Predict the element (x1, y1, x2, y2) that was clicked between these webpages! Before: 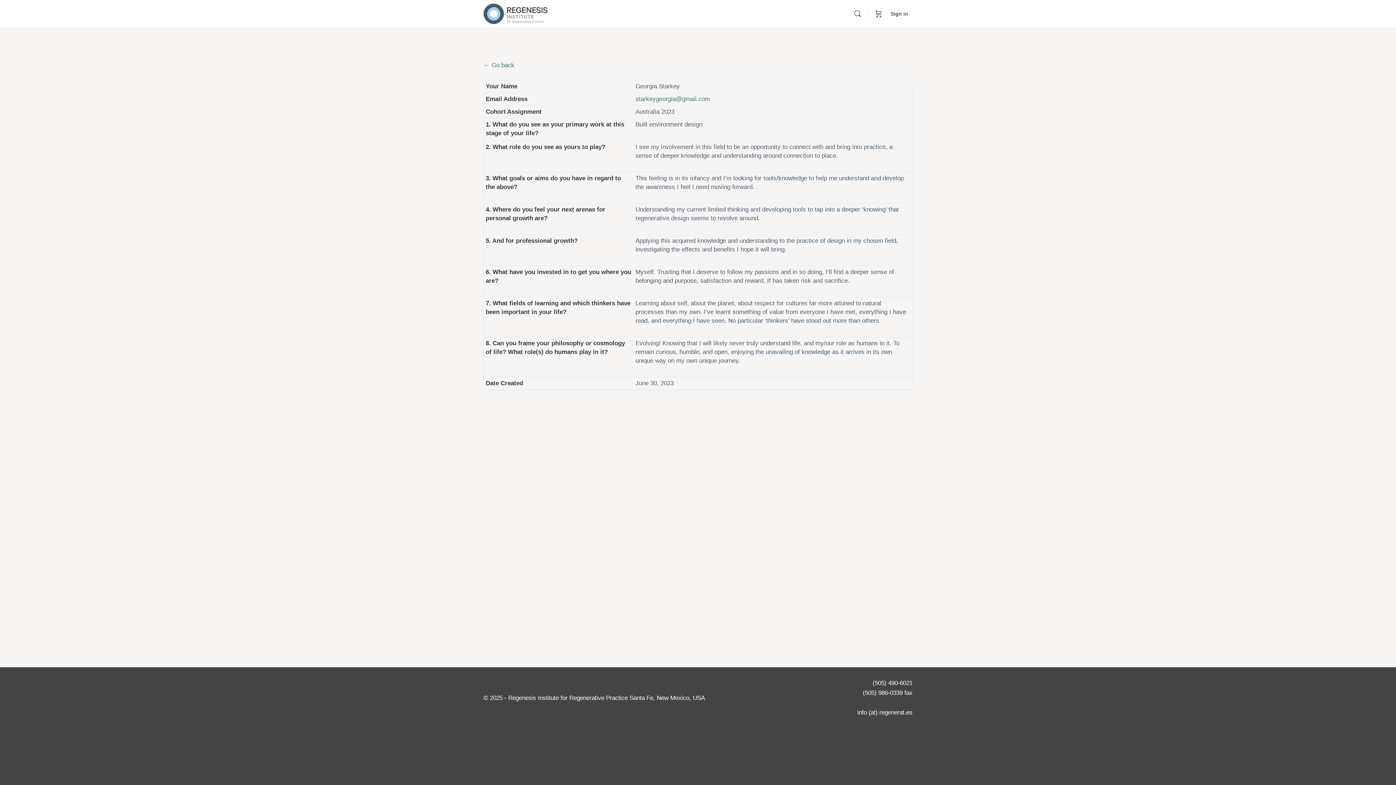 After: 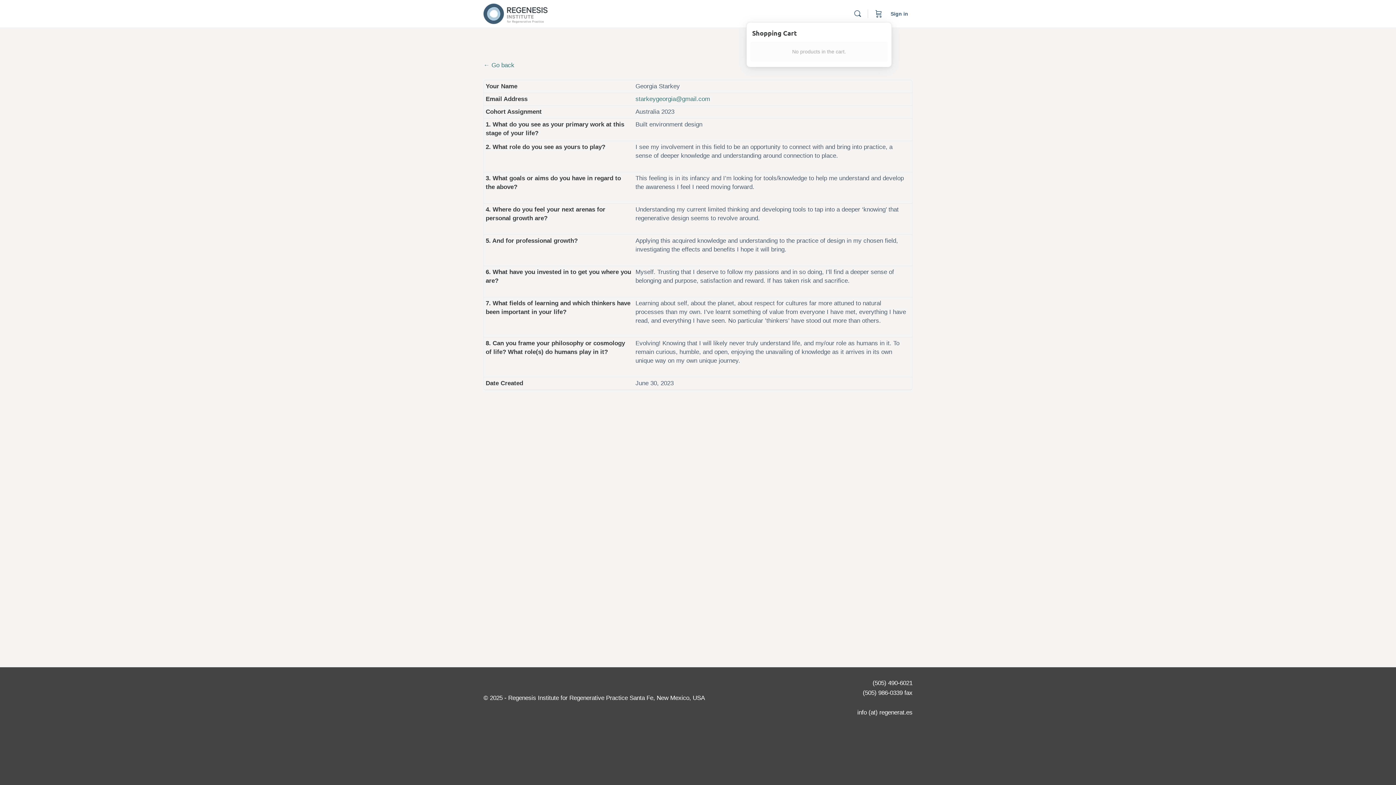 Action: label: Cart bbox: (874, 0, 883, 27)